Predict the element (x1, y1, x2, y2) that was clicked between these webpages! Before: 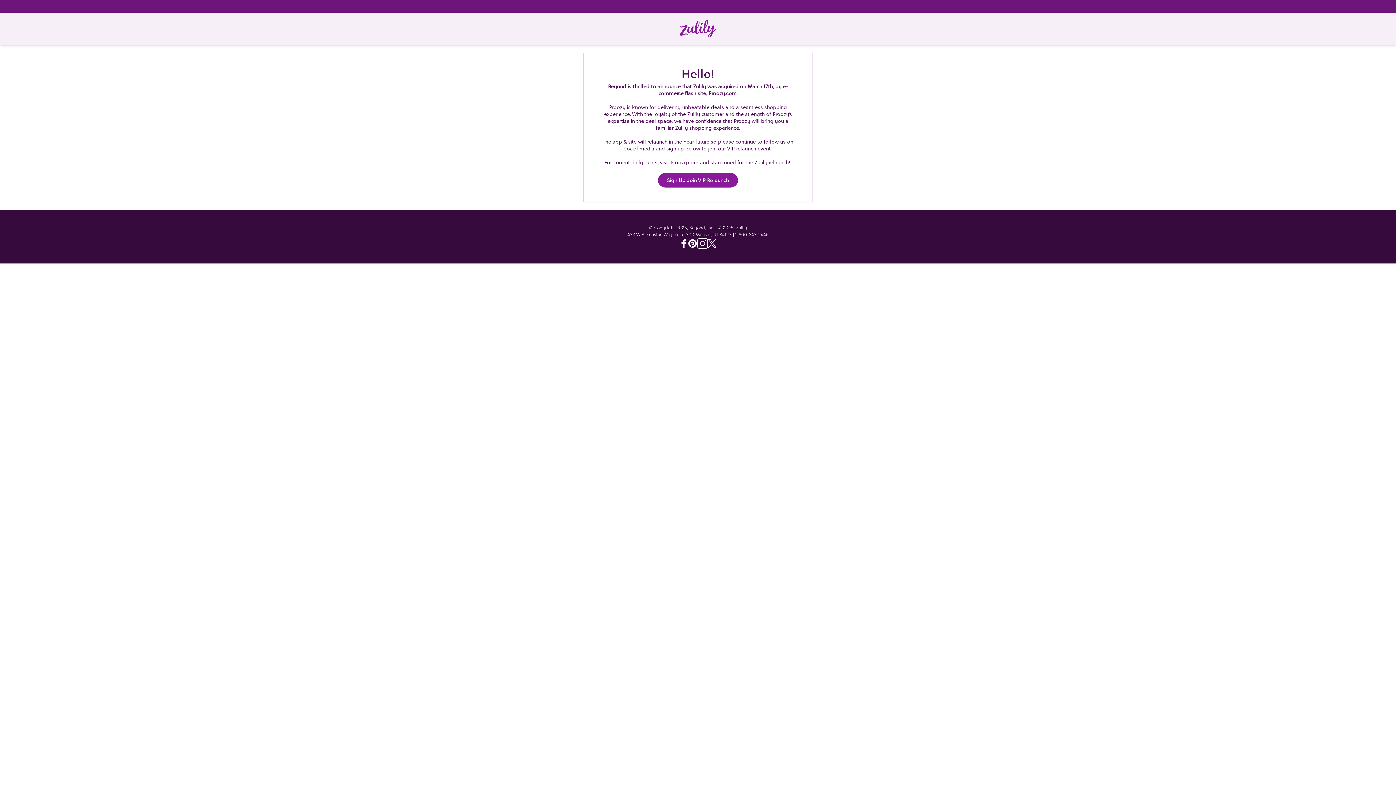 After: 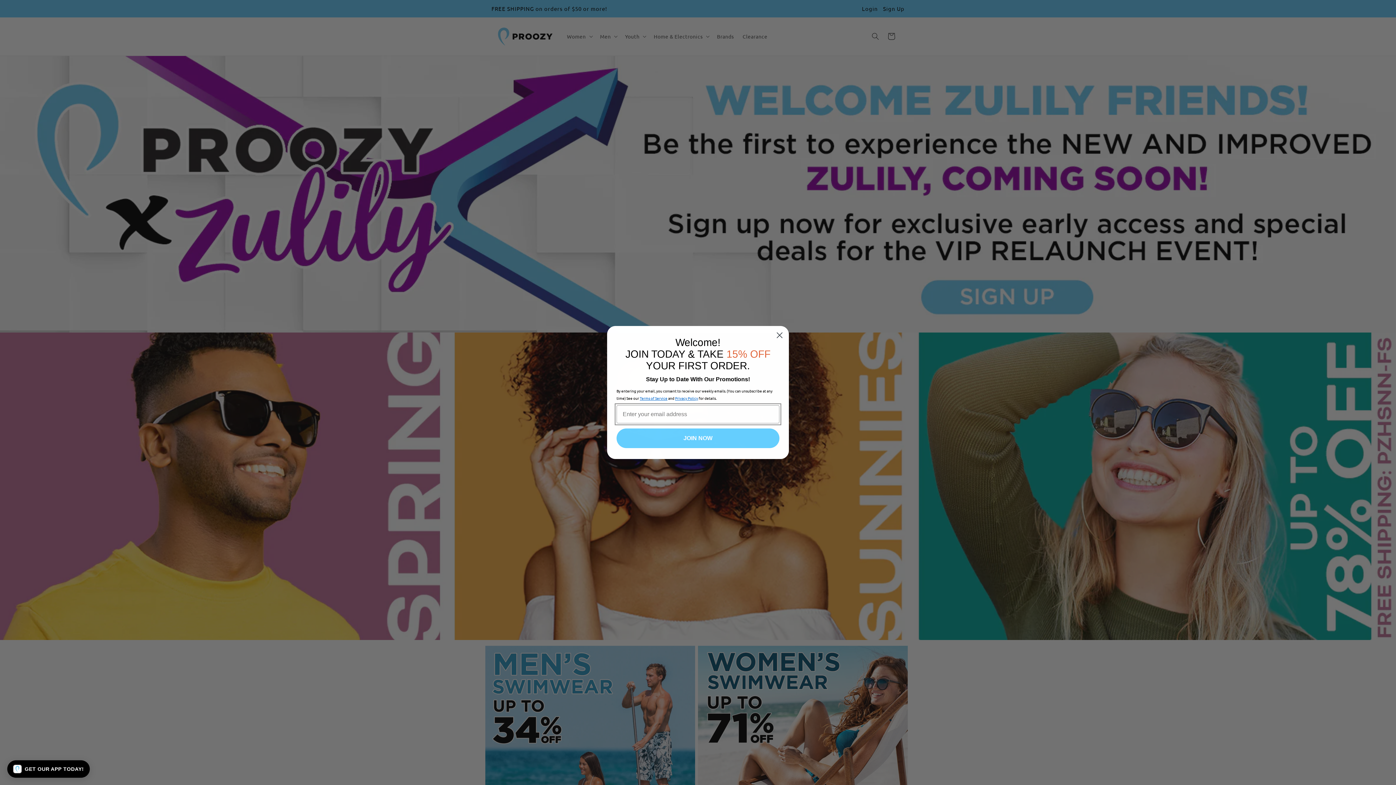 Action: bbox: (670, 159, 698, 165) label: Proozy.com